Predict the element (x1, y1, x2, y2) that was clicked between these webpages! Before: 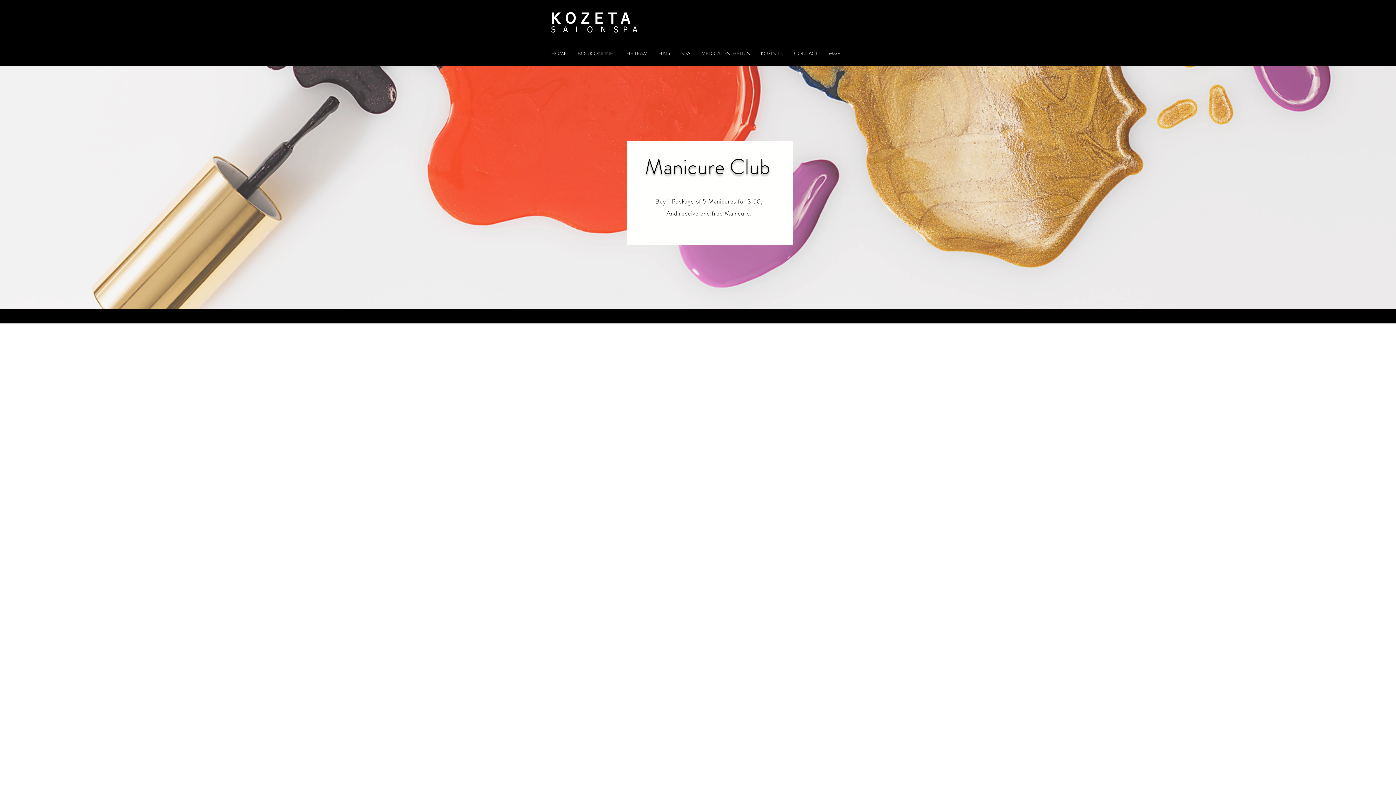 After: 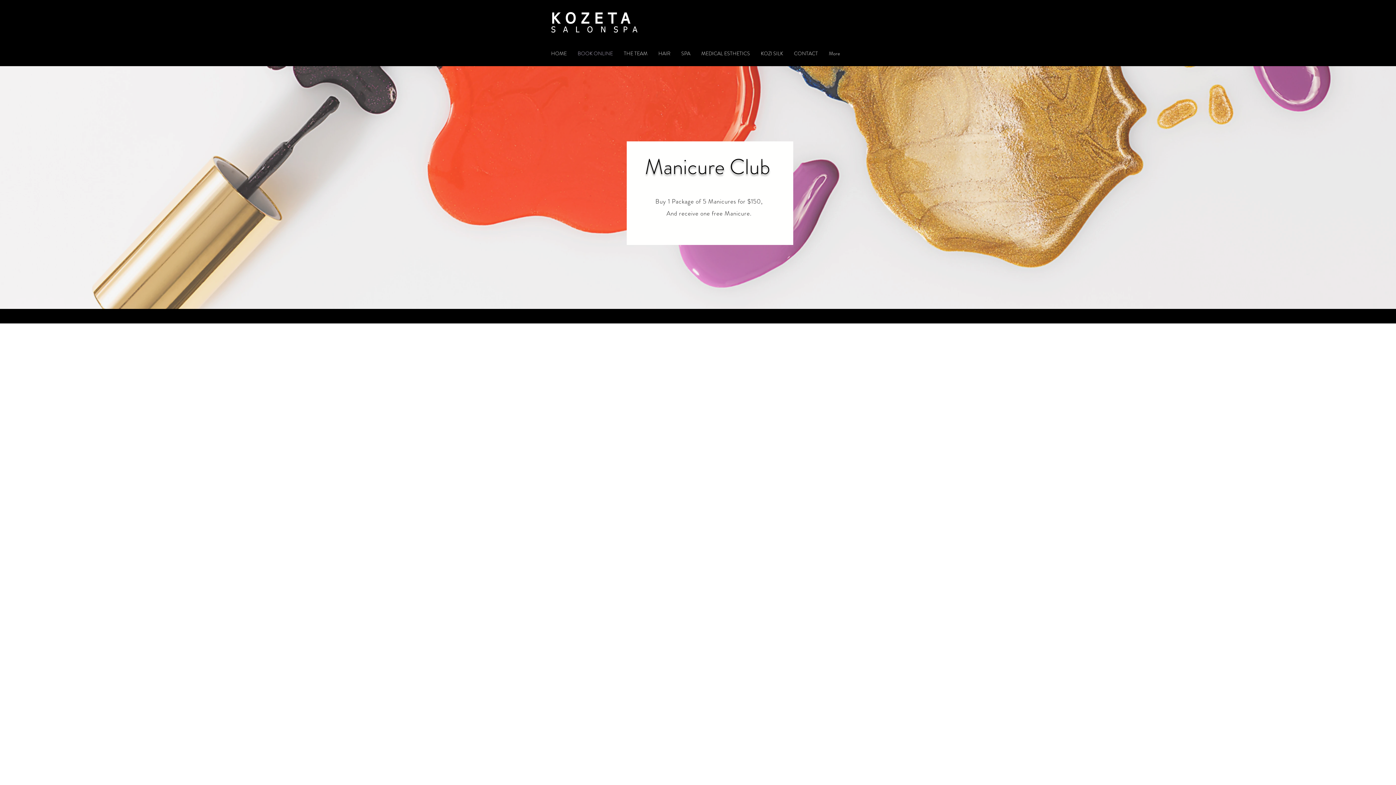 Action: bbox: (572, 46, 618, 60) label: BOOK ONLINE